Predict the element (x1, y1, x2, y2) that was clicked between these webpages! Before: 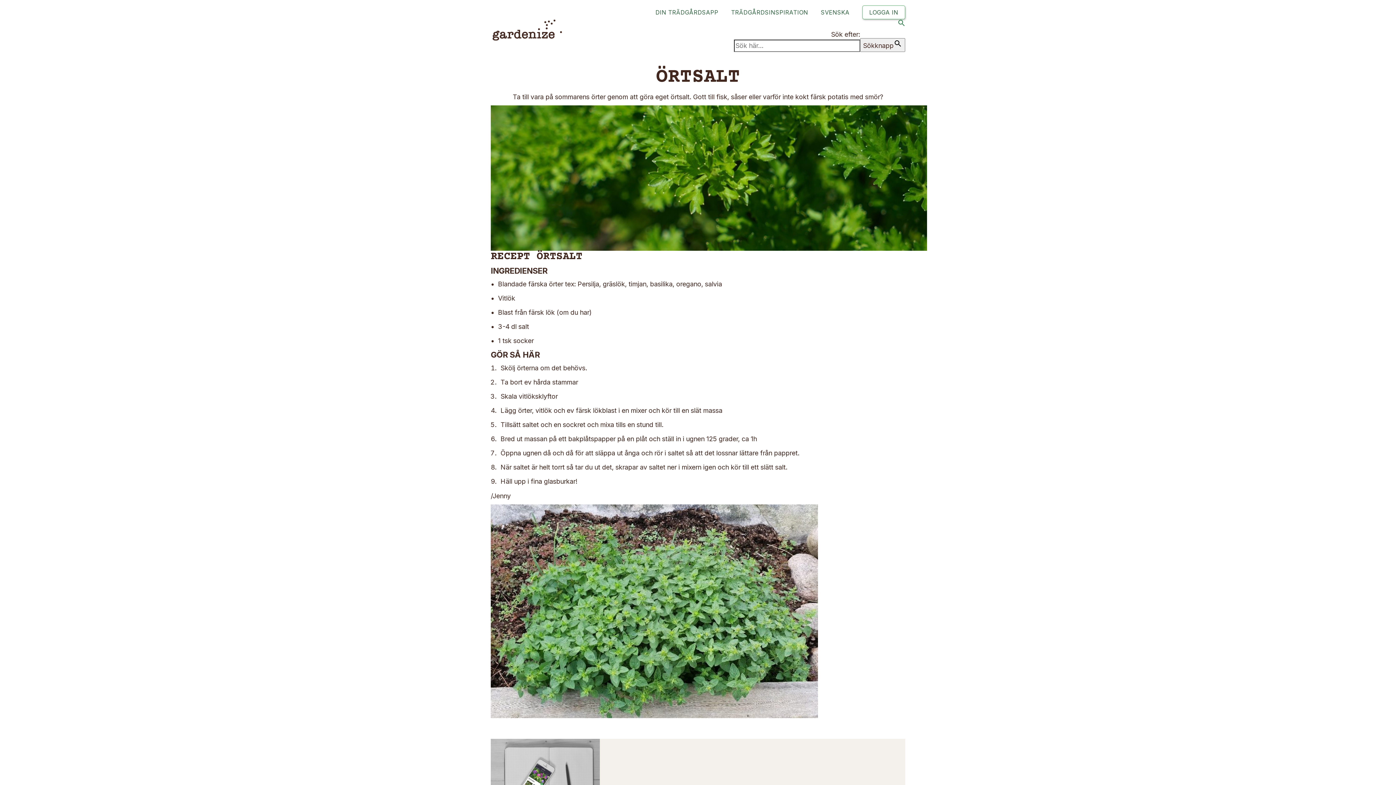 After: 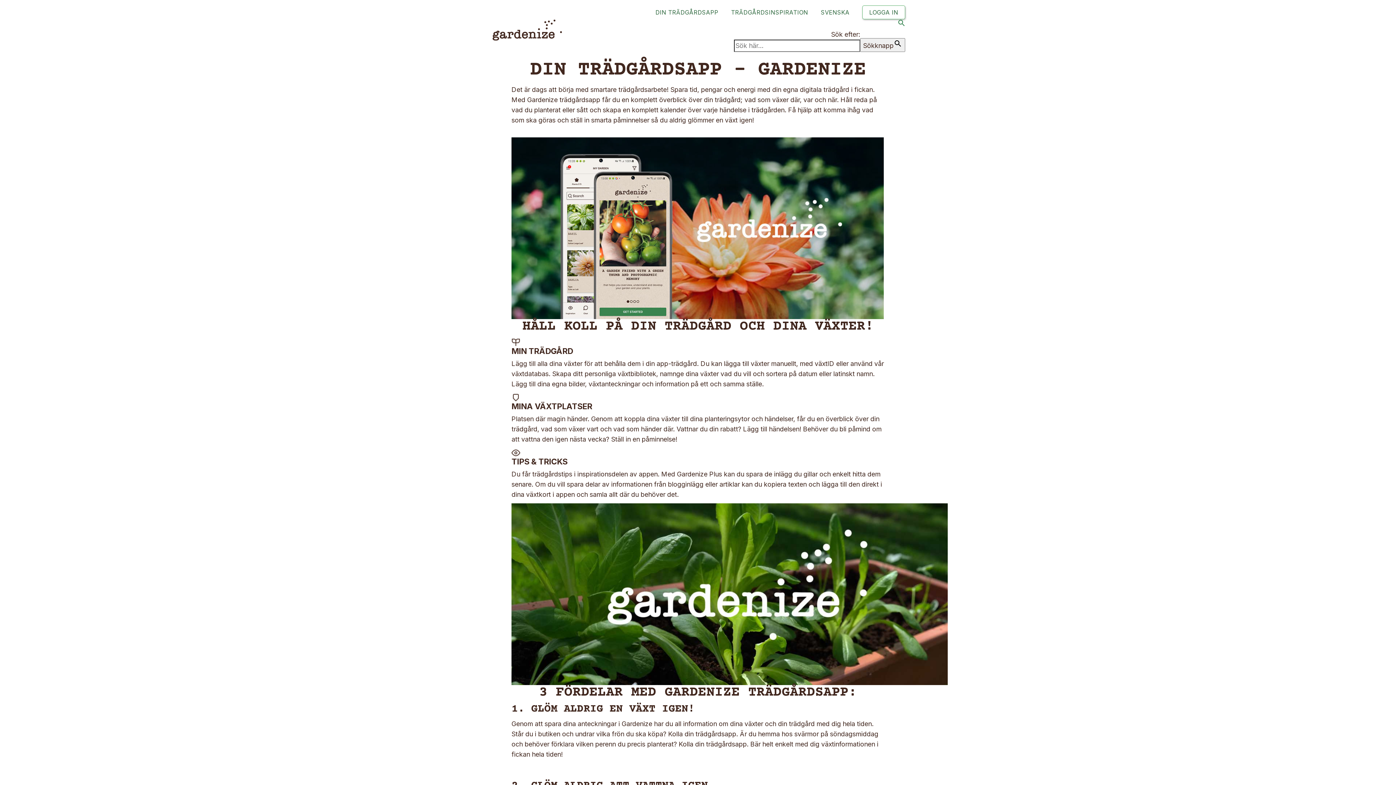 Action: bbox: (655, 7, 718, 17) label: DIN TRÄDGÅRDSAPP